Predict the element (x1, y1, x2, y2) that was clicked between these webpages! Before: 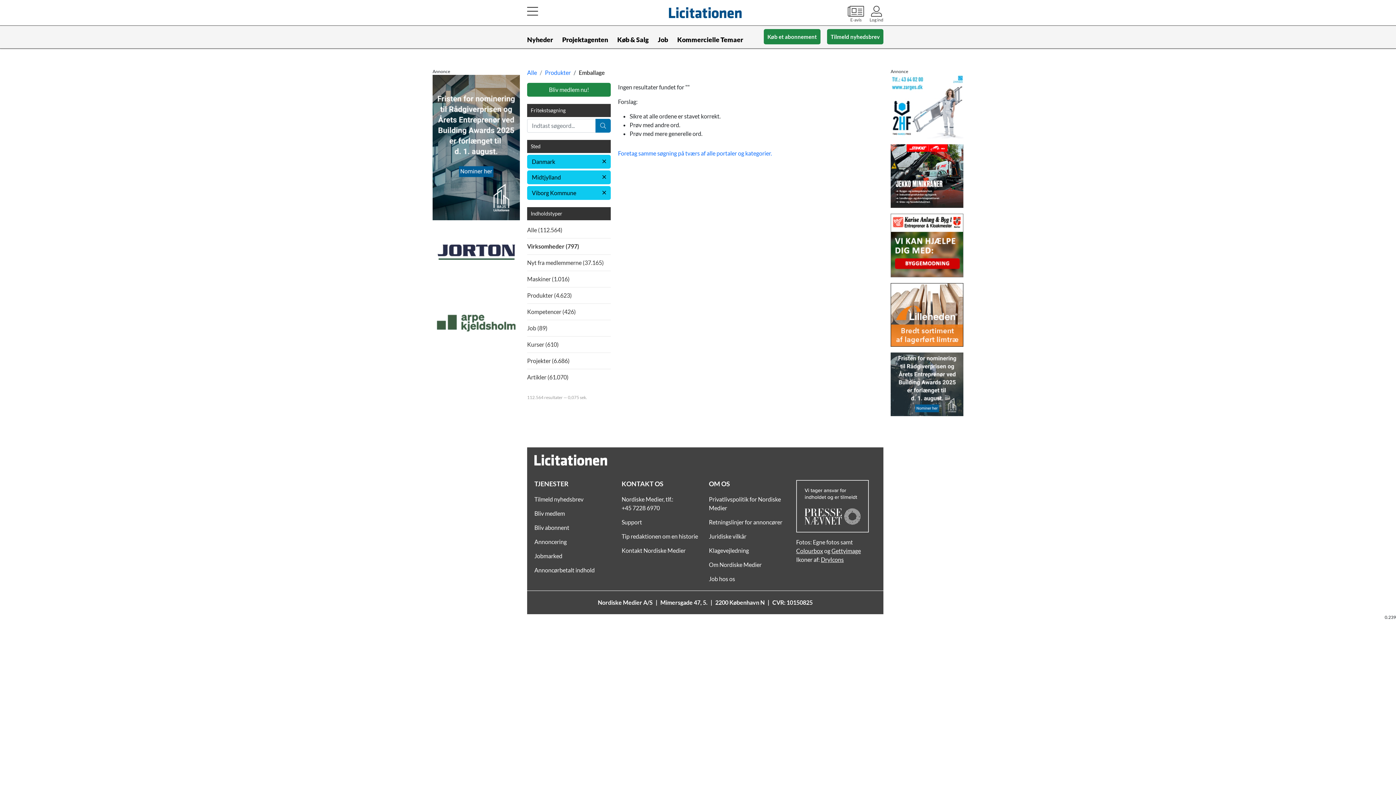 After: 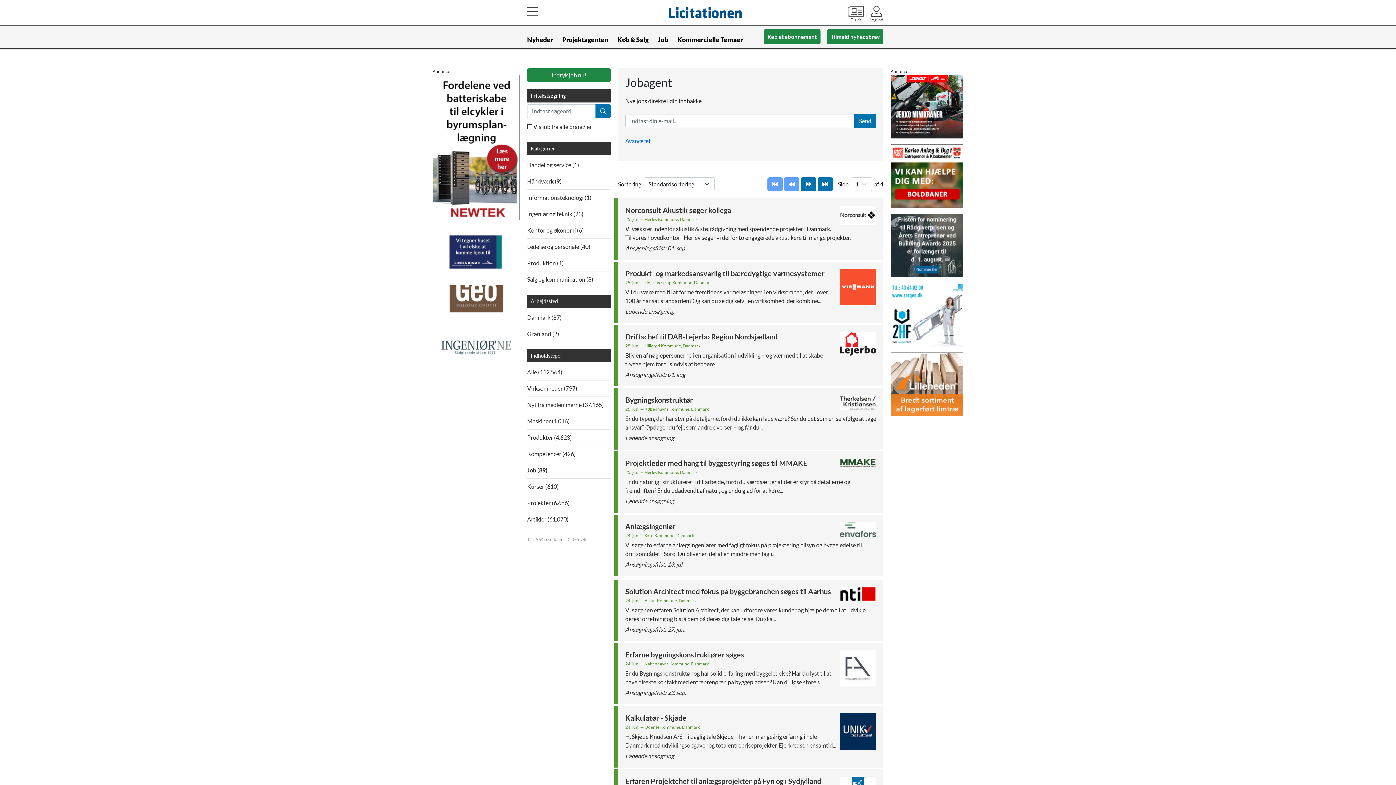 Action: bbox: (658, 31, 668, 48) label: Job